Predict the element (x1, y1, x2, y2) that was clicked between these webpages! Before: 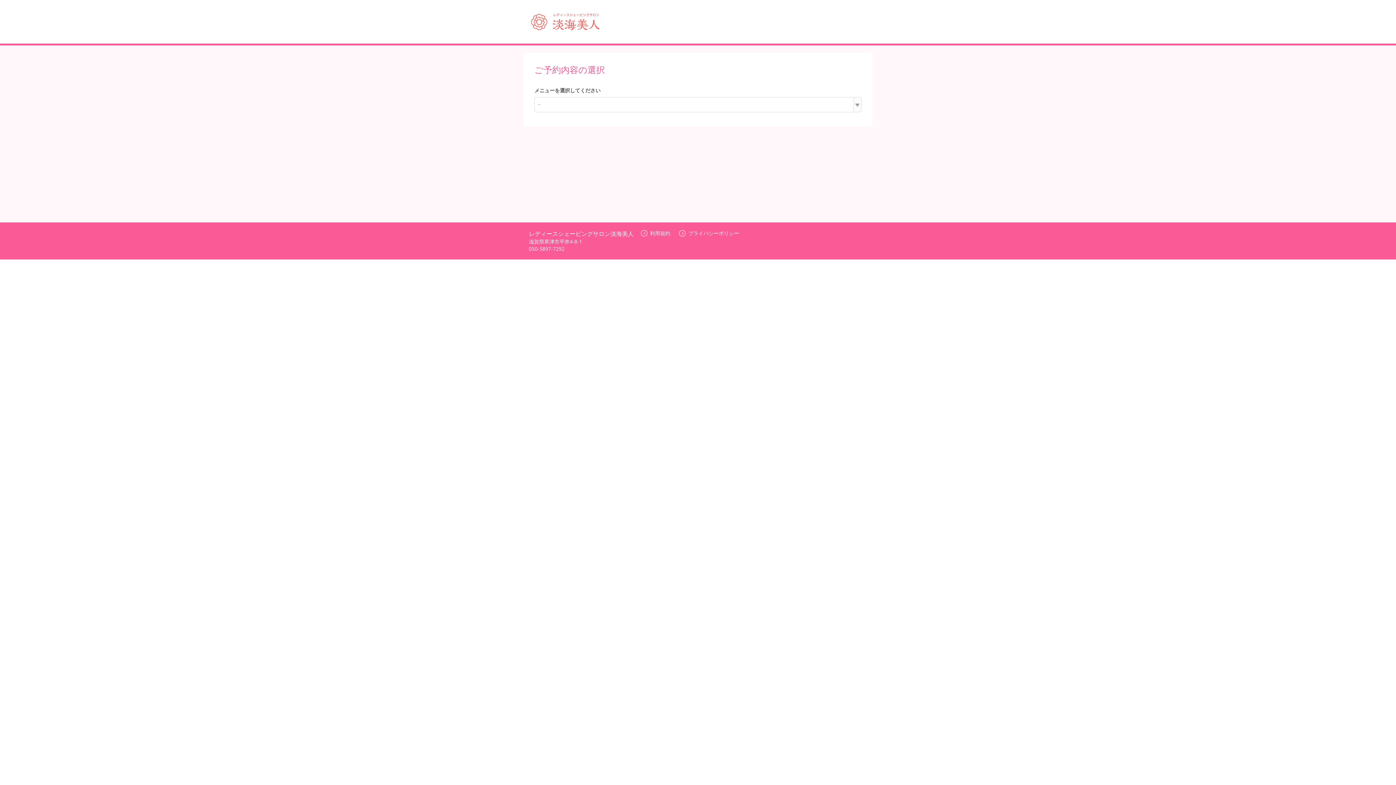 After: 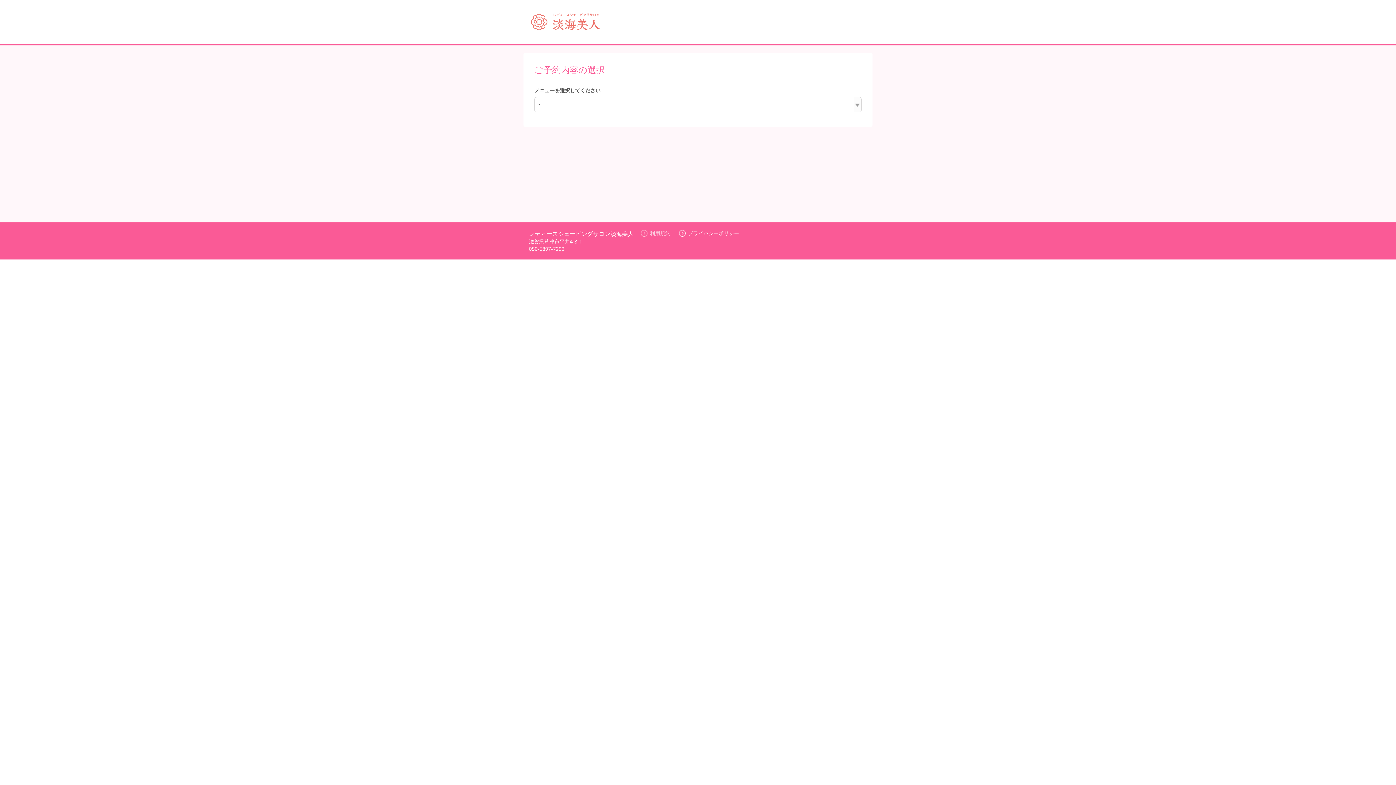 Action: label: 利用規約 bbox: (641, 229, 670, 236)